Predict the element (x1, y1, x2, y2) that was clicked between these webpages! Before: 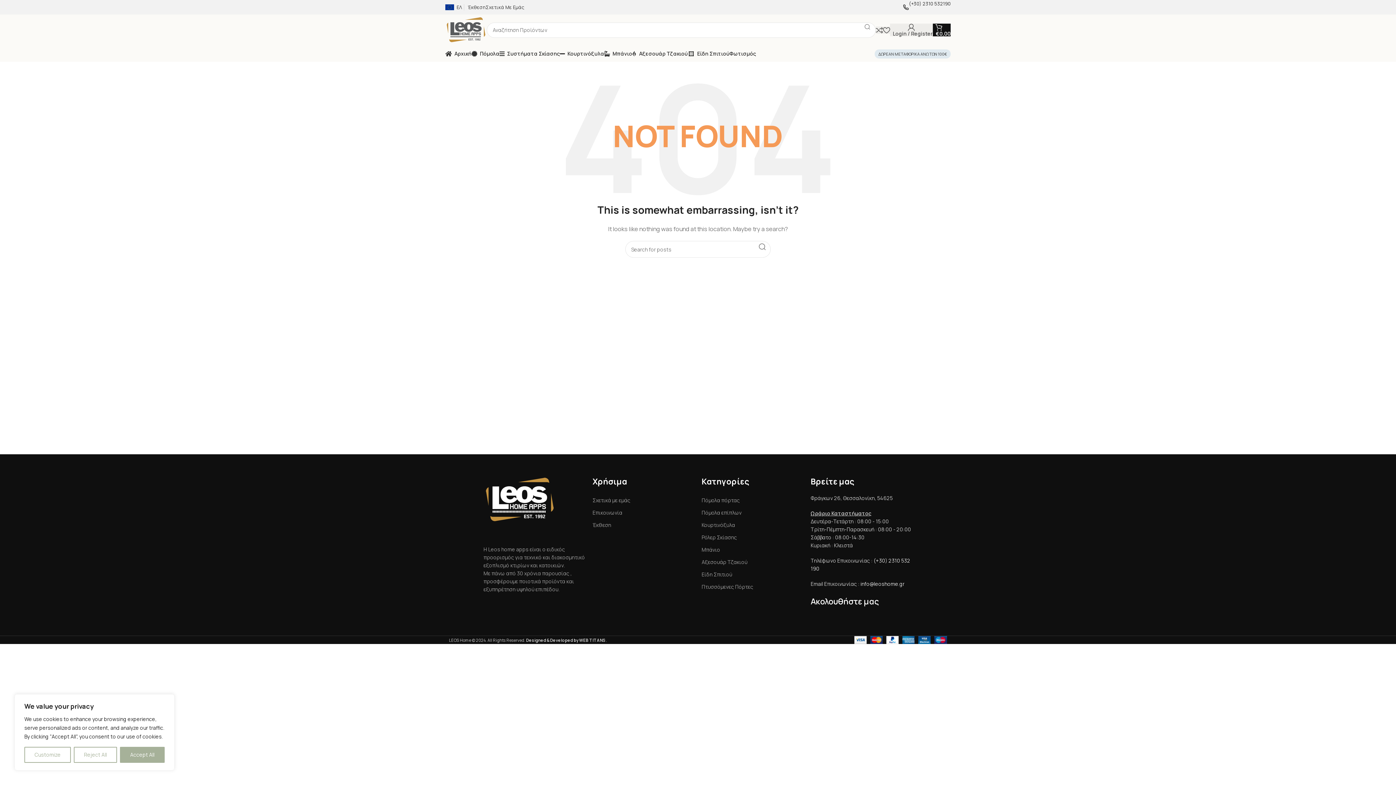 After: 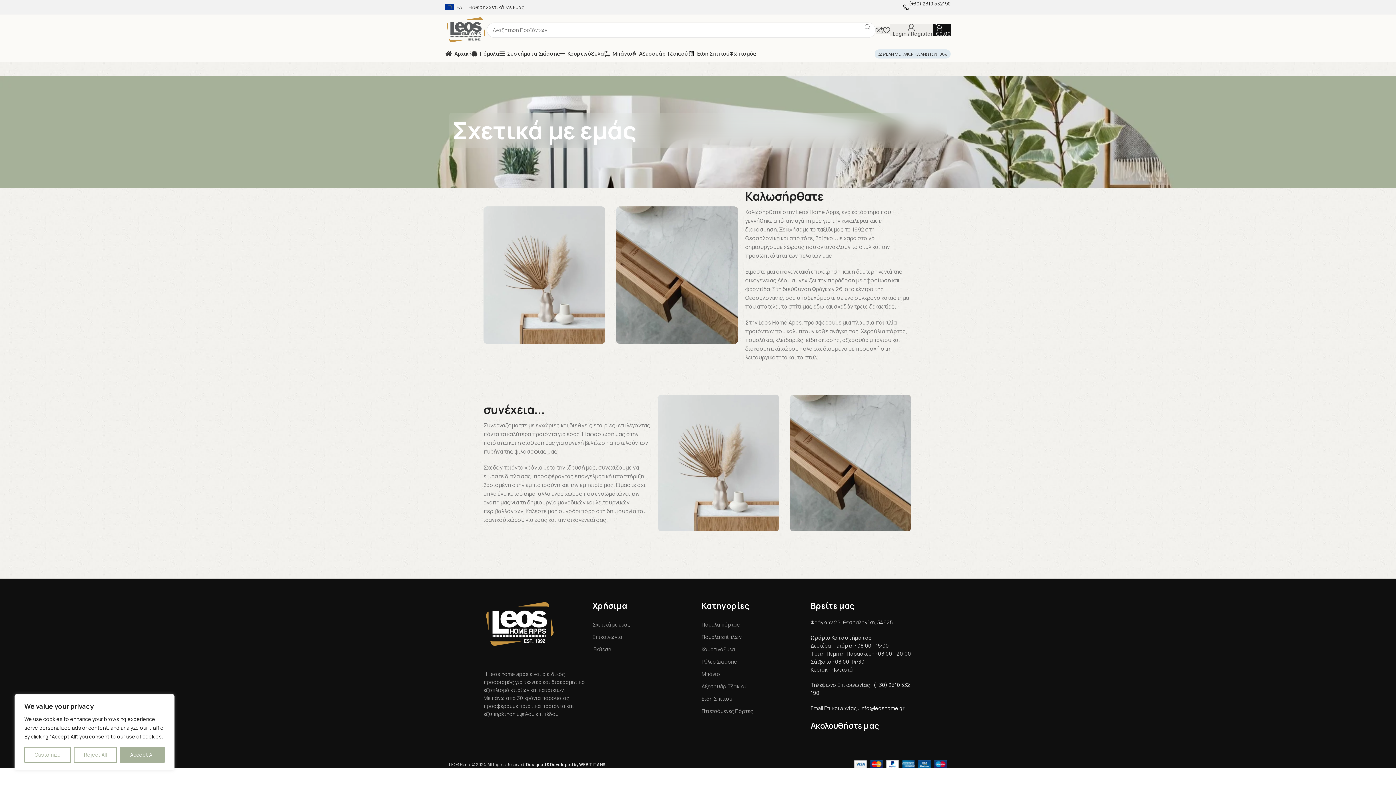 Action: label: Σχετικά με εμάς bbox: (592, 494, 694, 506)